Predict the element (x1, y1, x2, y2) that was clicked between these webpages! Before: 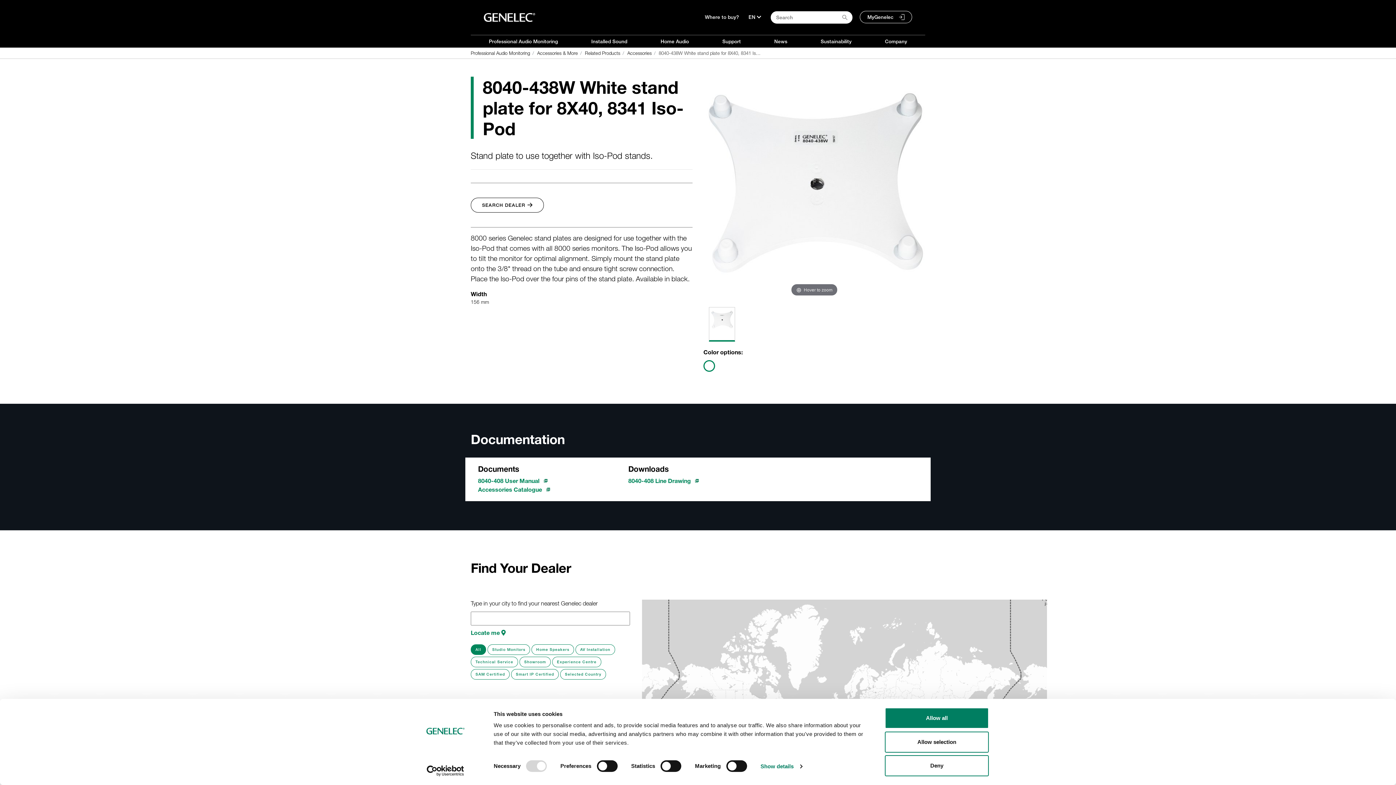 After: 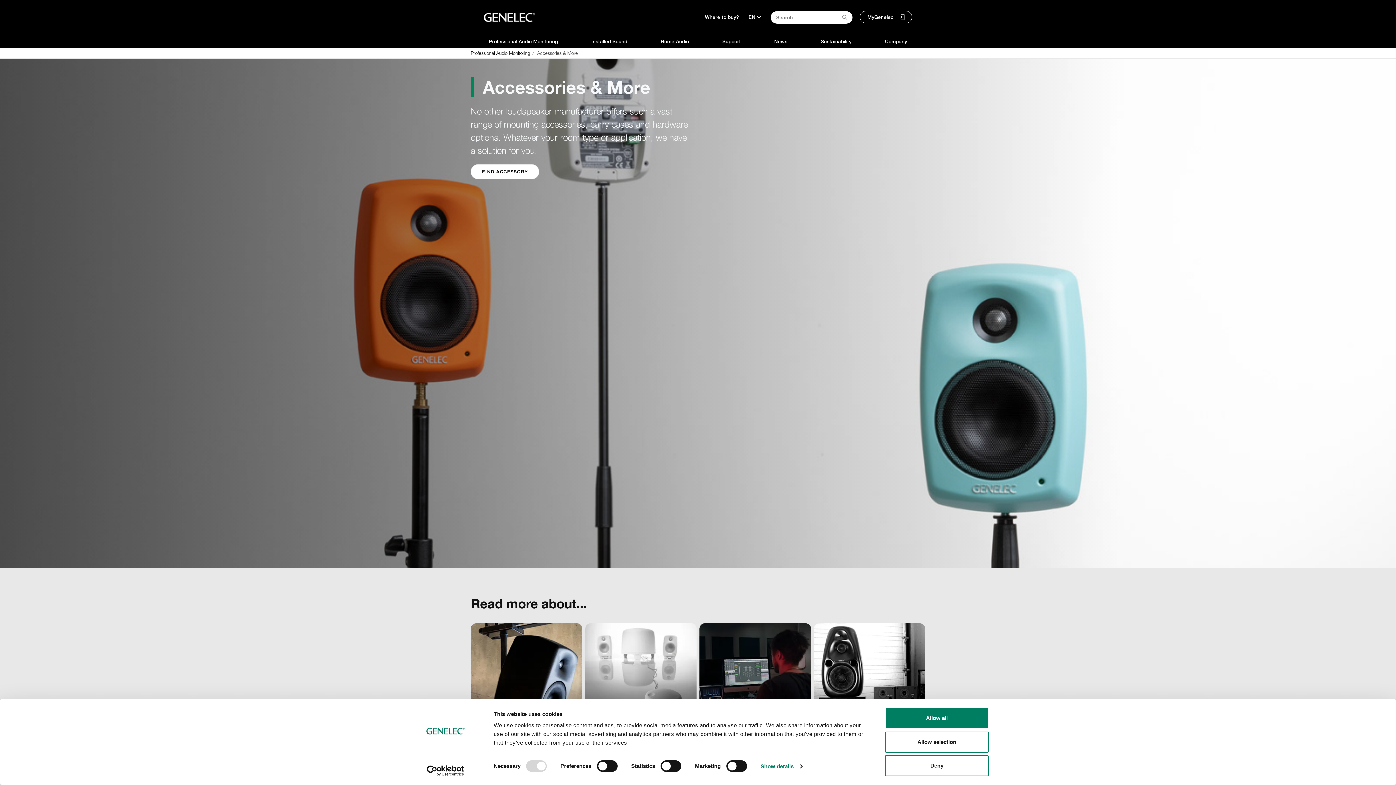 Action: bbox: (537, 47, 578, 58) label: Accessories & More